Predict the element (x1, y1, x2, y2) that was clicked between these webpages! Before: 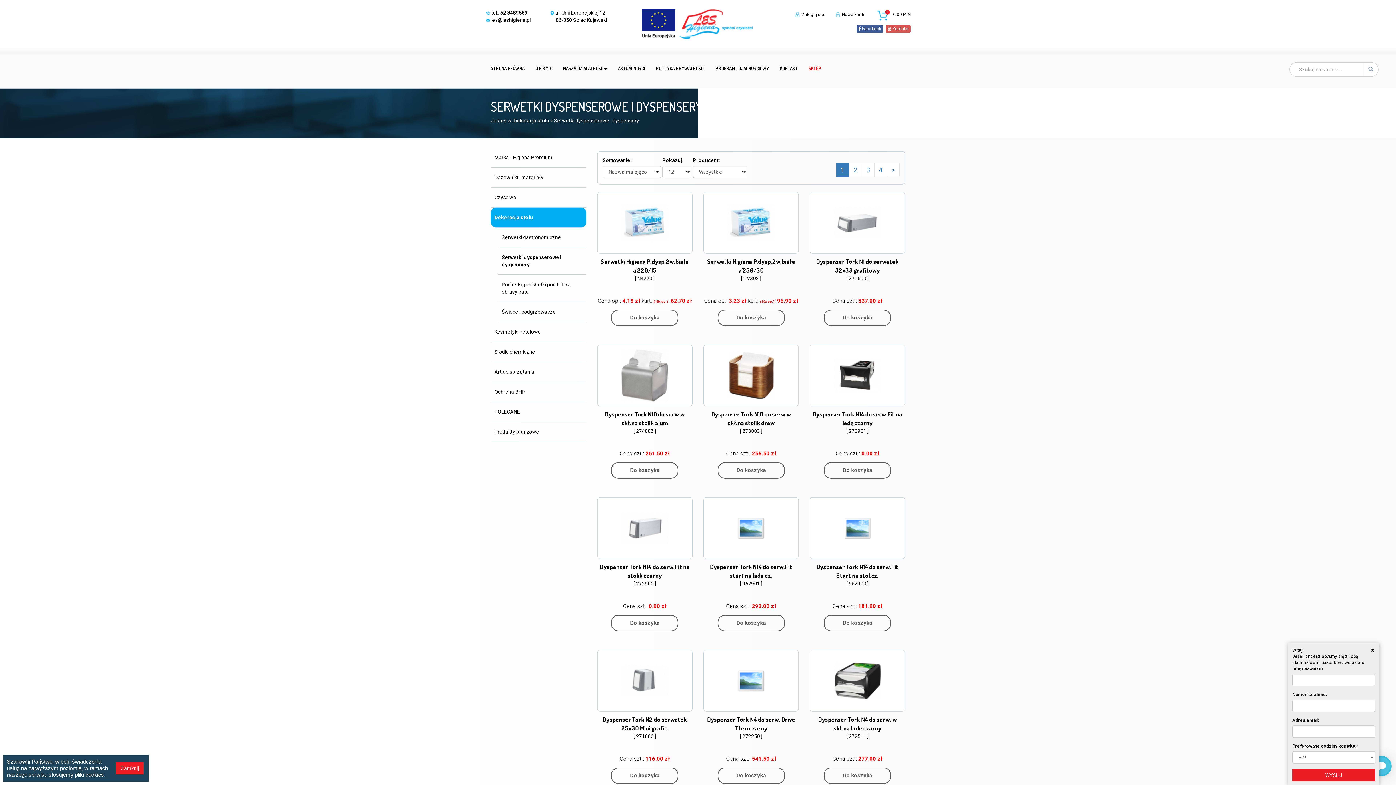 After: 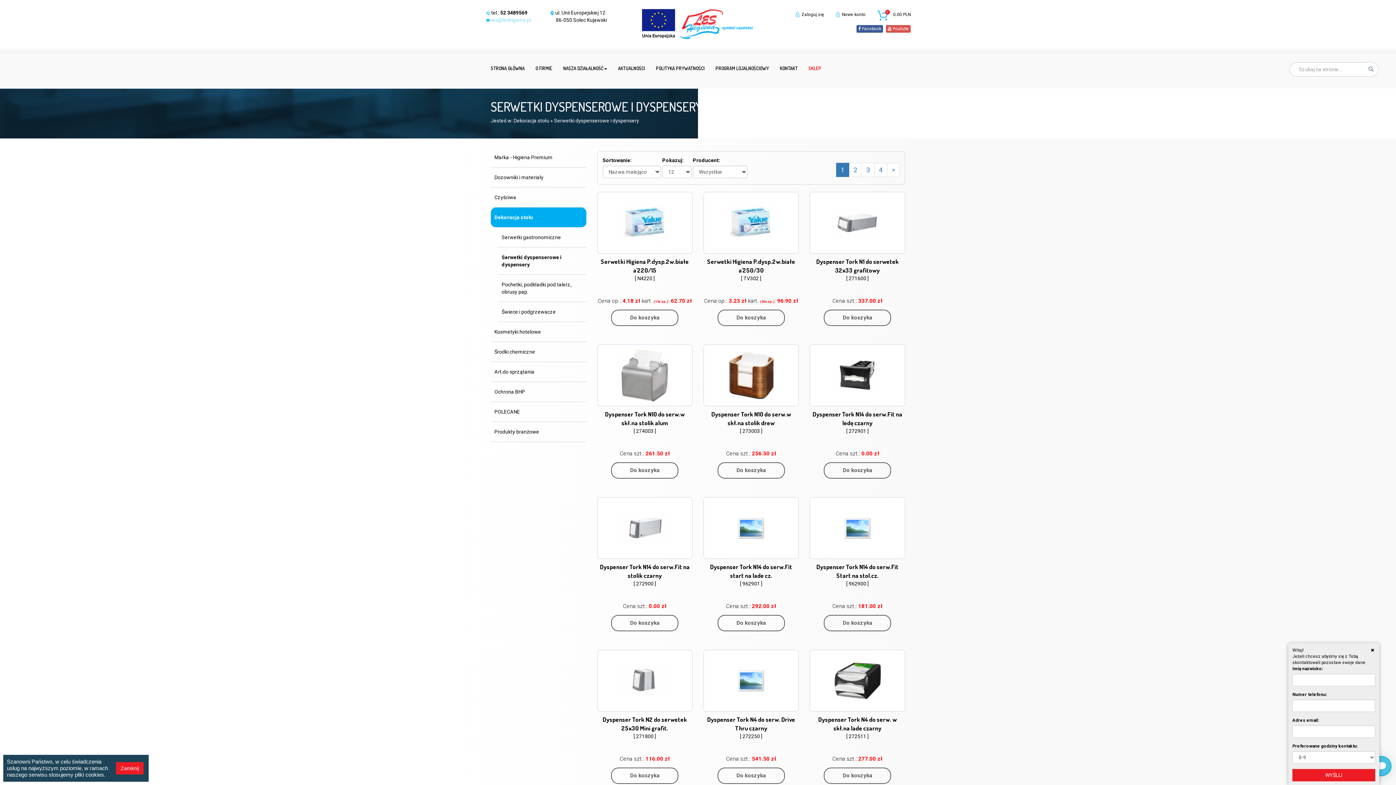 Action: label:  les@leshigiena.pl bbox: (485, 16, 549, 23)